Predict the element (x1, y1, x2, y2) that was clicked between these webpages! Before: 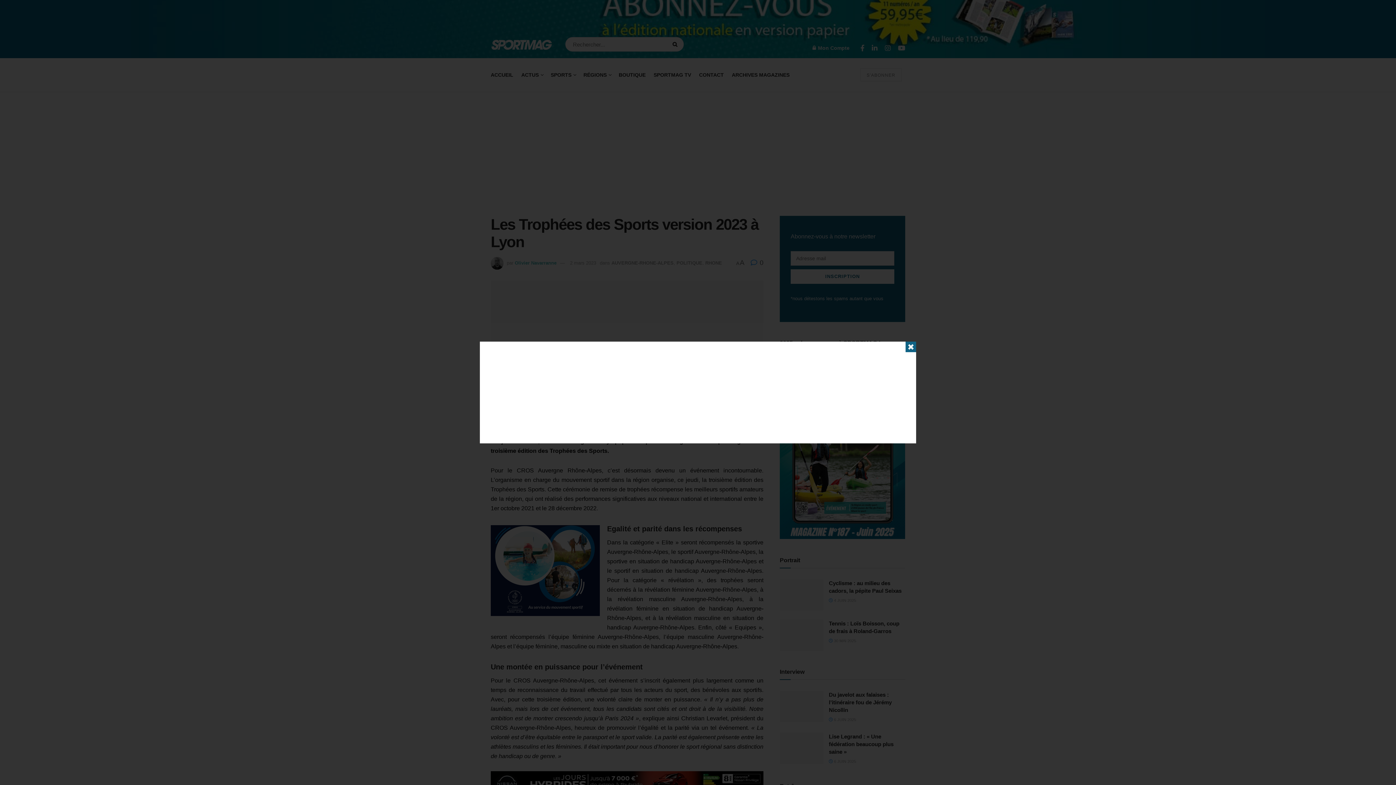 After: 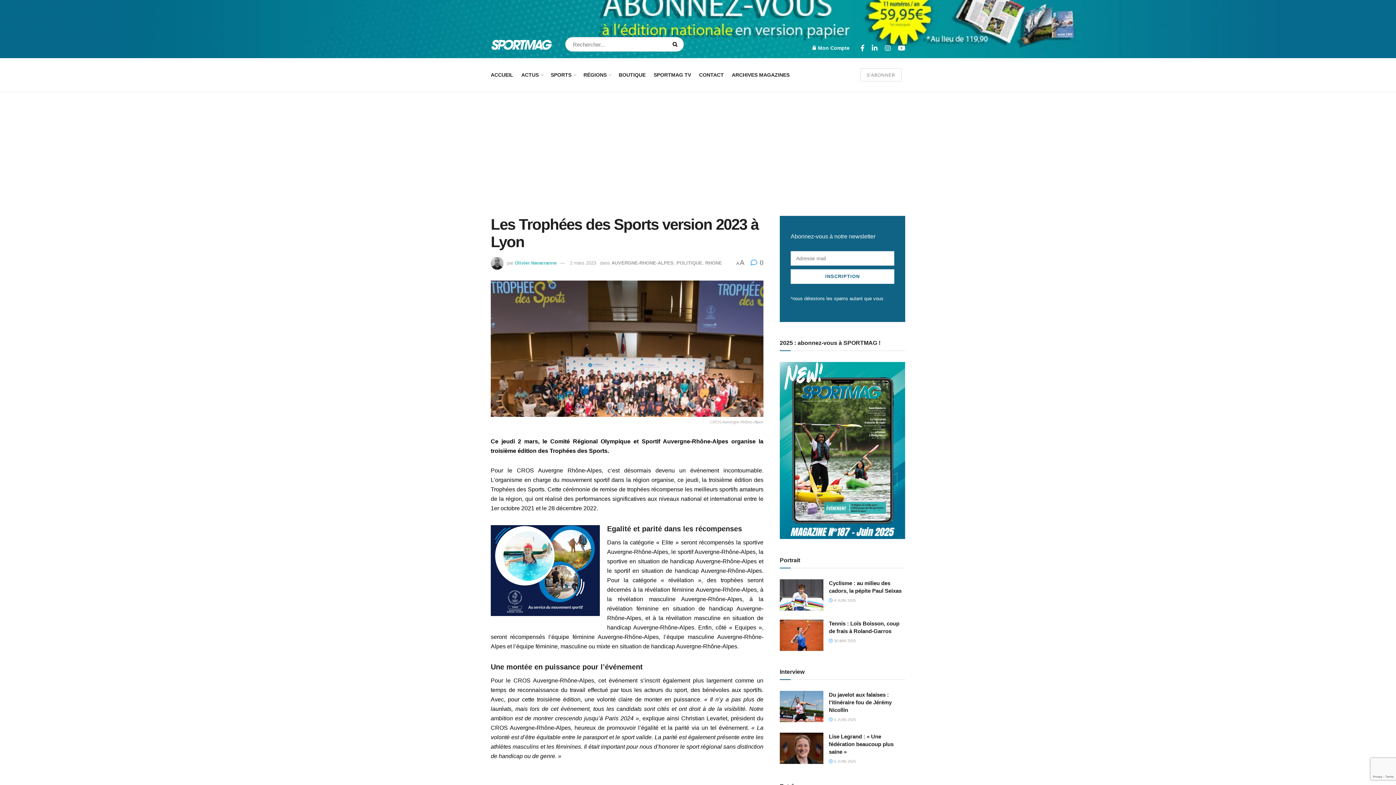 Action: bbox: (905, 341, 916, 352) label: ✖